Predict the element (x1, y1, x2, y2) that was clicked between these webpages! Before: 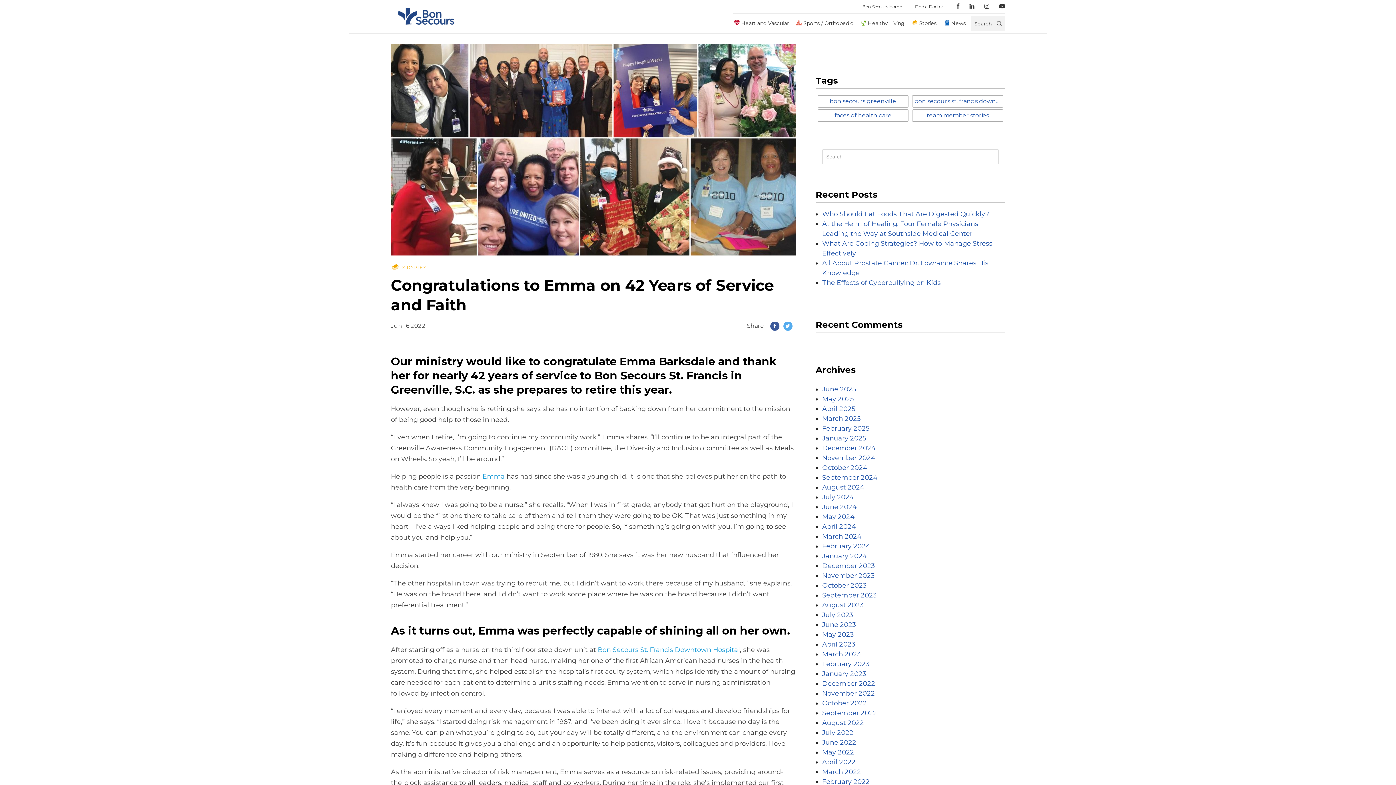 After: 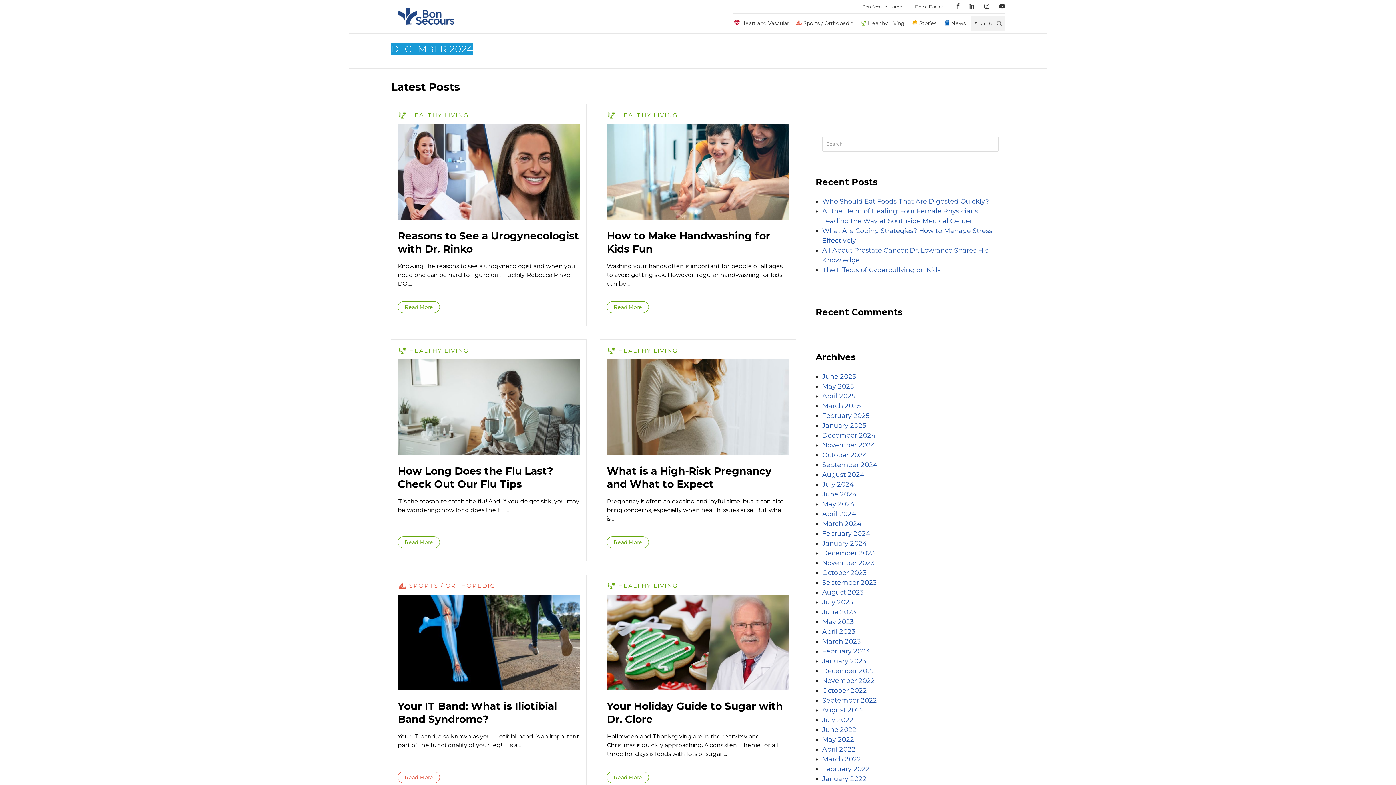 Action: bbox: (822, 444, 875, 452) label: December 2024